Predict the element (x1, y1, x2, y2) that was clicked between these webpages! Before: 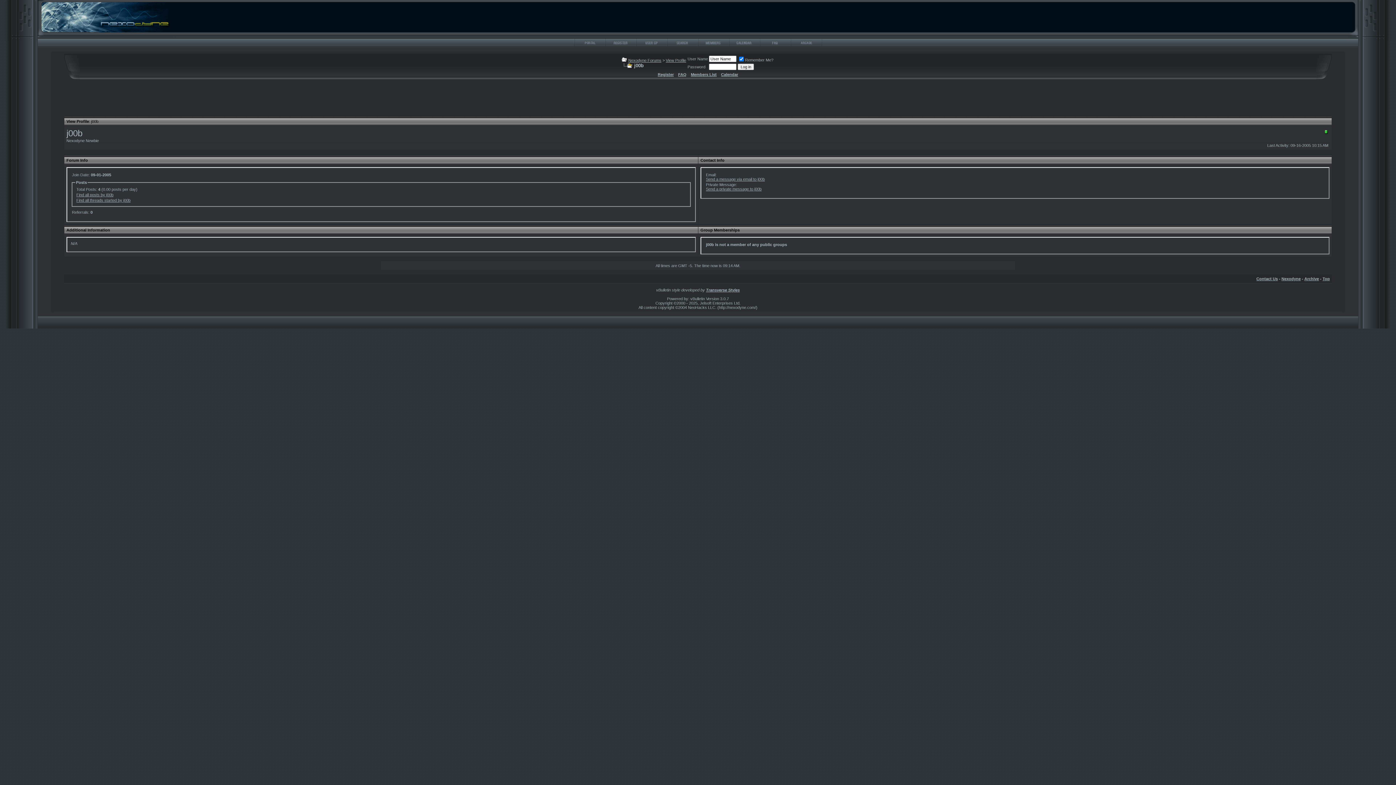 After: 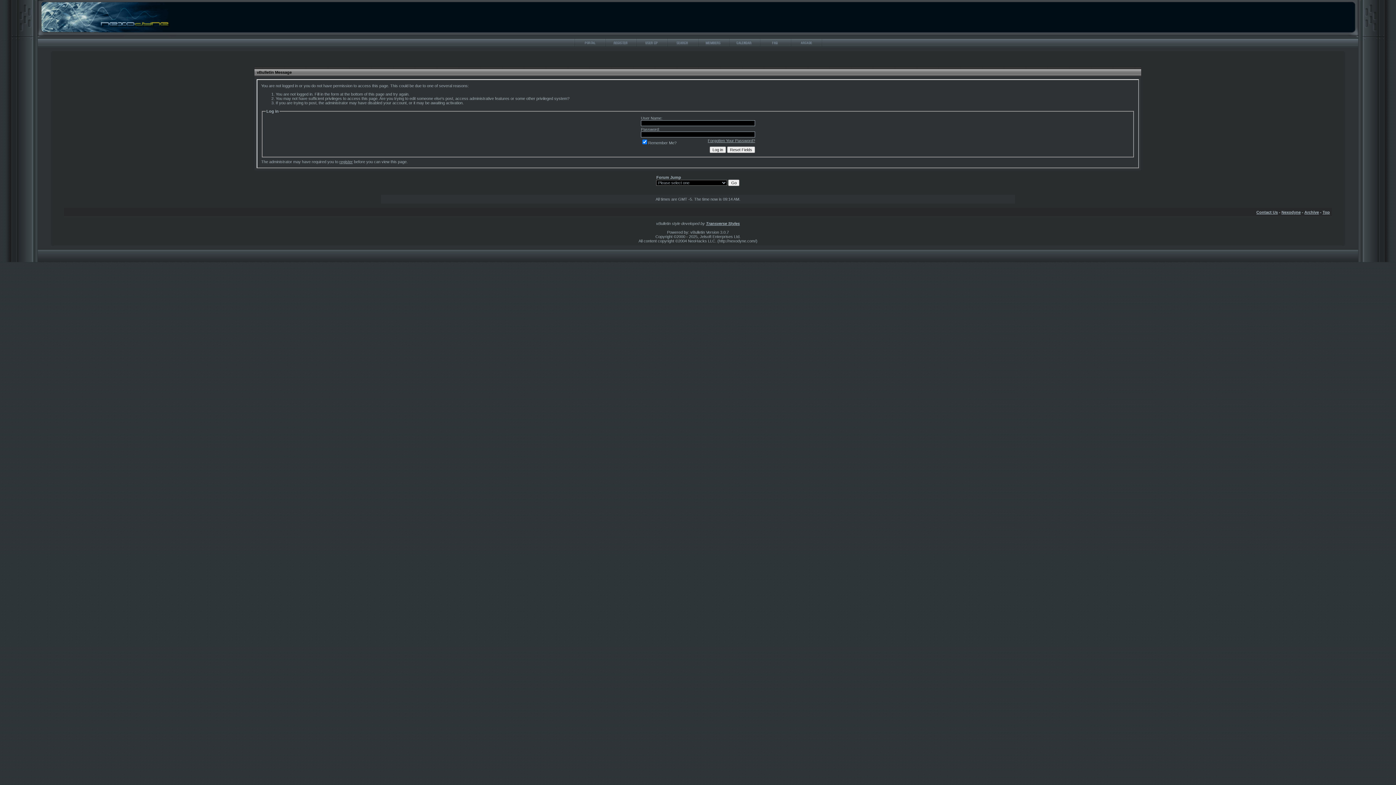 Action: bbox: (706, 186, 761, 191) label: Send a private message to j00b